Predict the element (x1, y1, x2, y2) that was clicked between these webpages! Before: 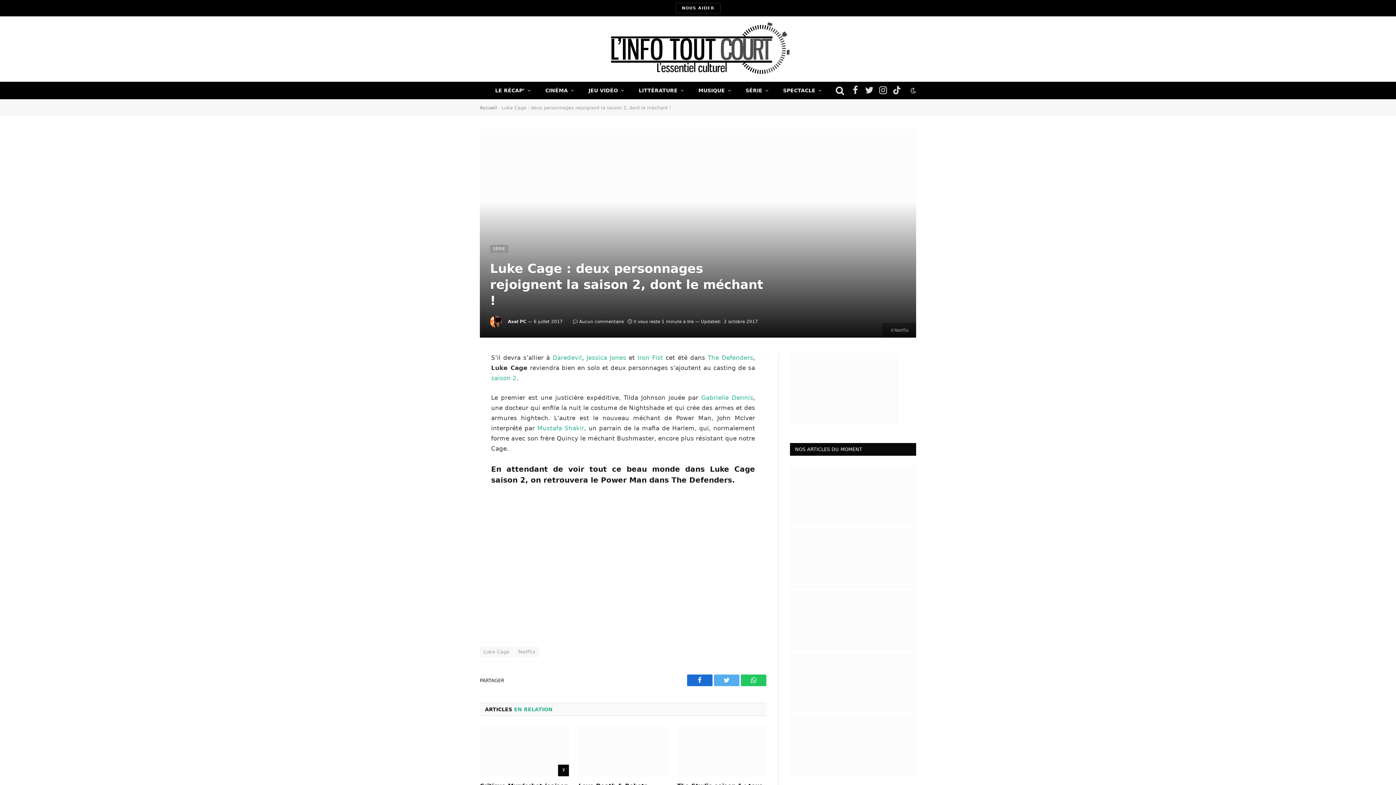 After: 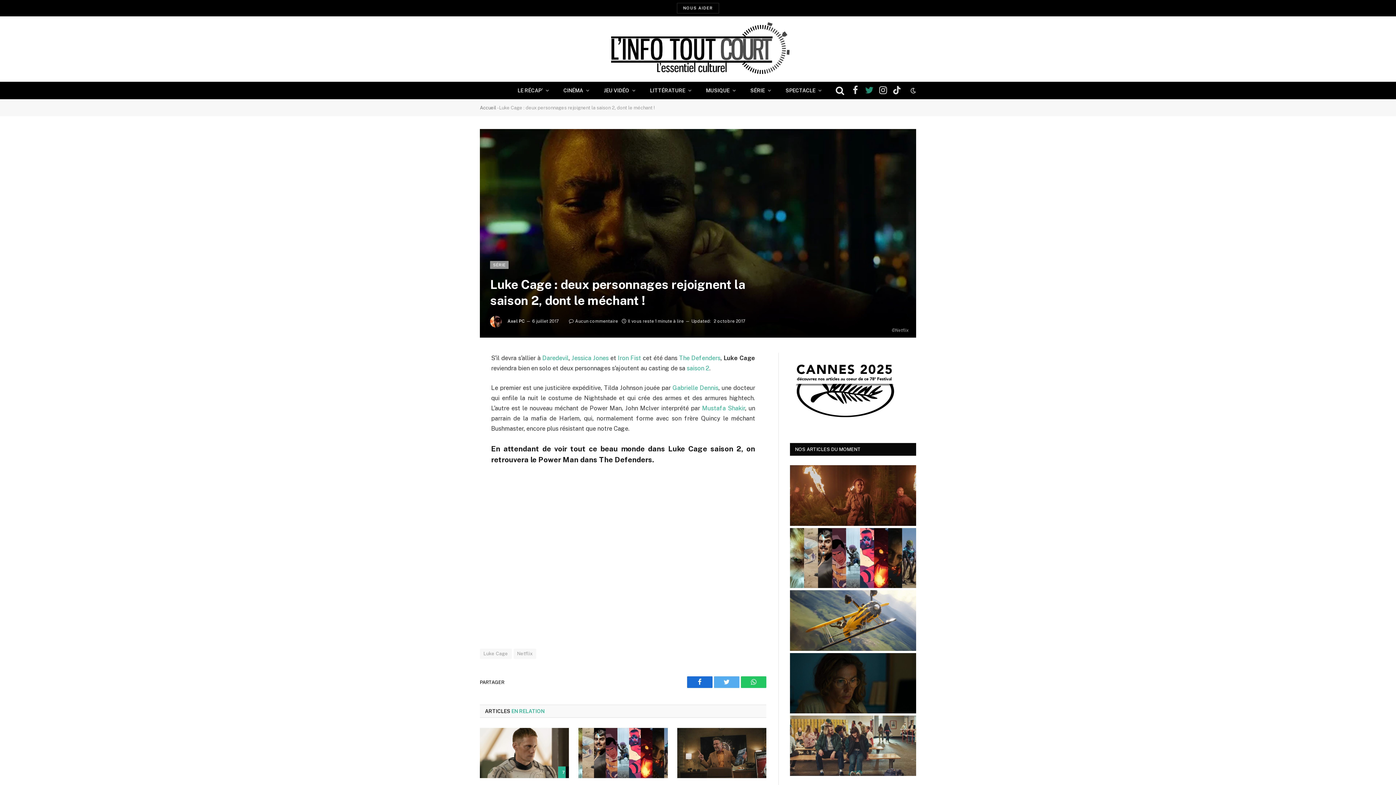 Action: label: Twitter bbox: (862, 82, 876, 98)